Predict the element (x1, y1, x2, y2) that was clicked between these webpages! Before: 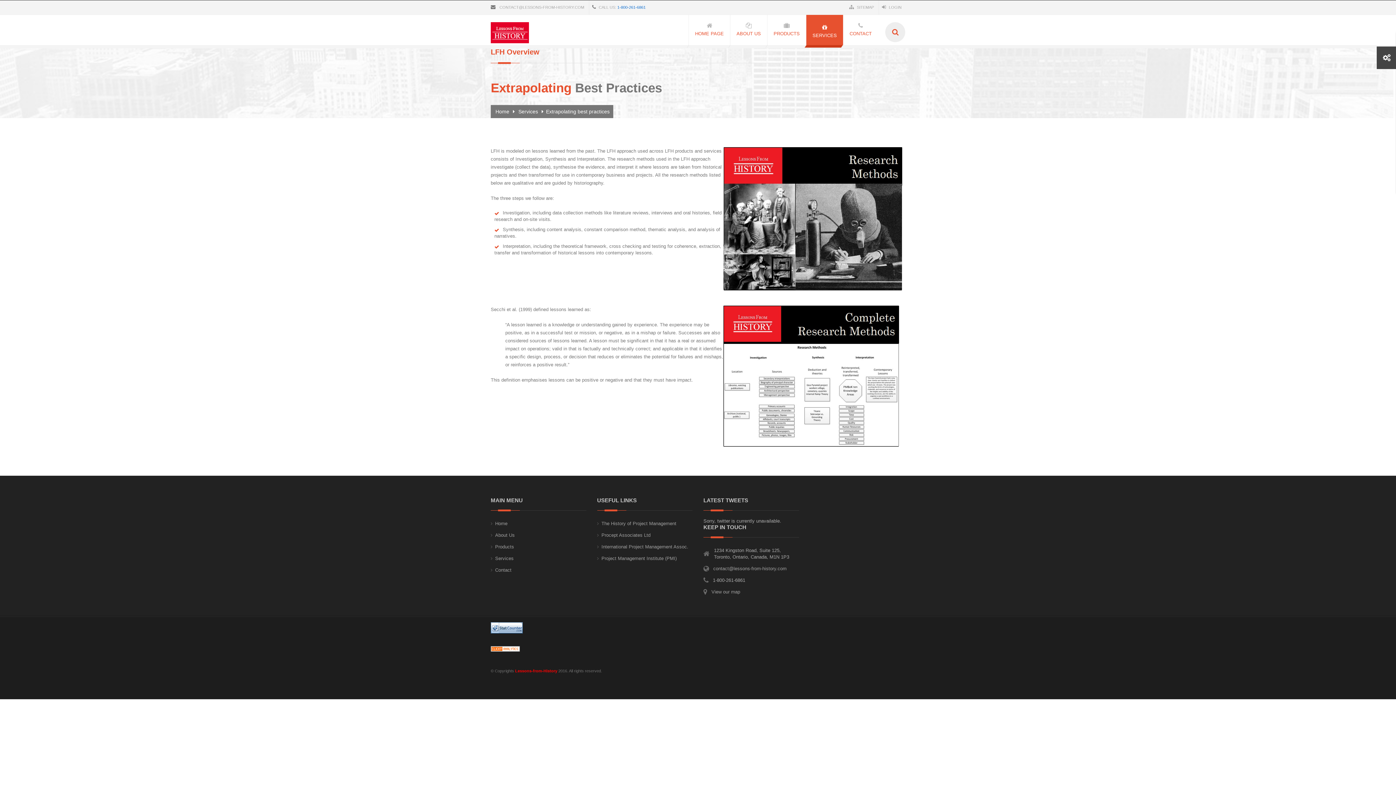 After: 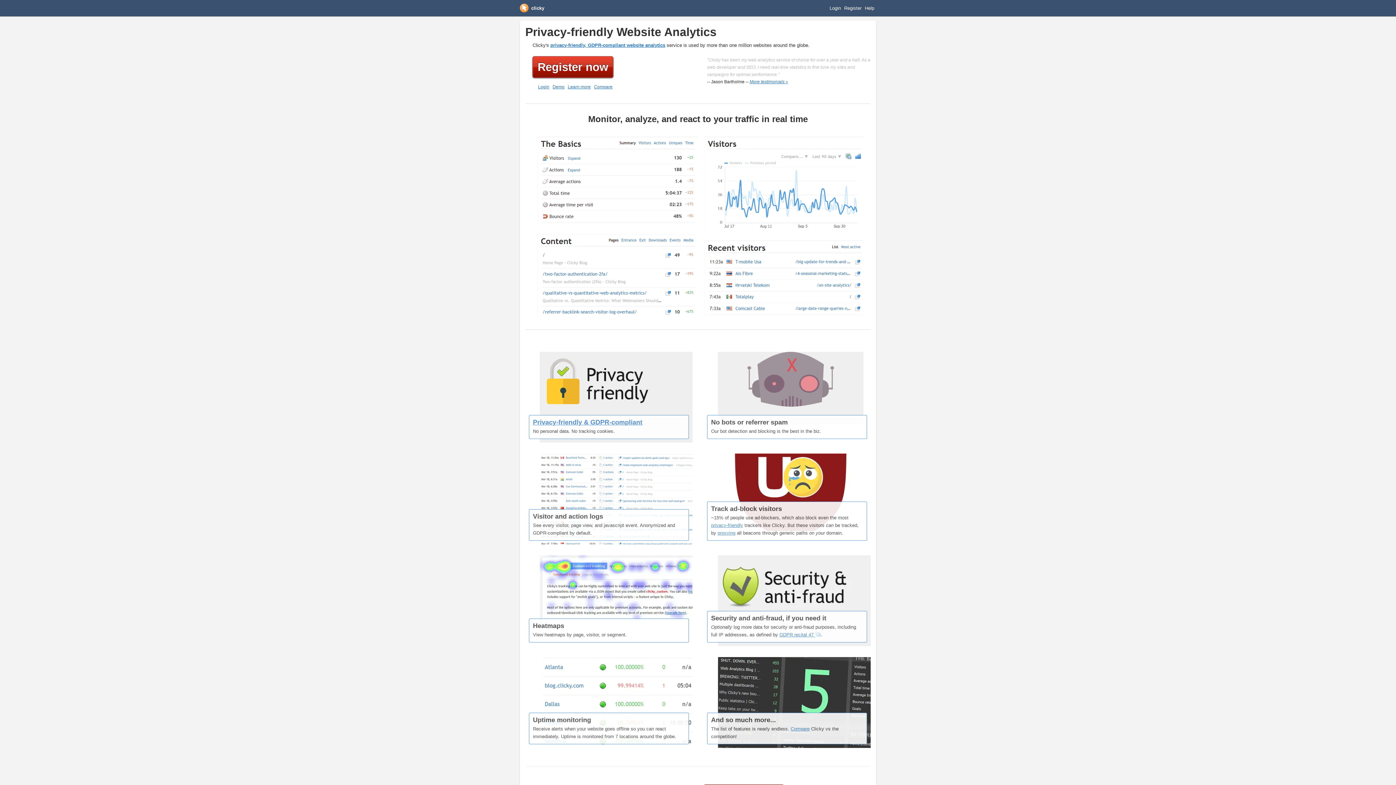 Action: bbox: (490, 646, 520, 650)